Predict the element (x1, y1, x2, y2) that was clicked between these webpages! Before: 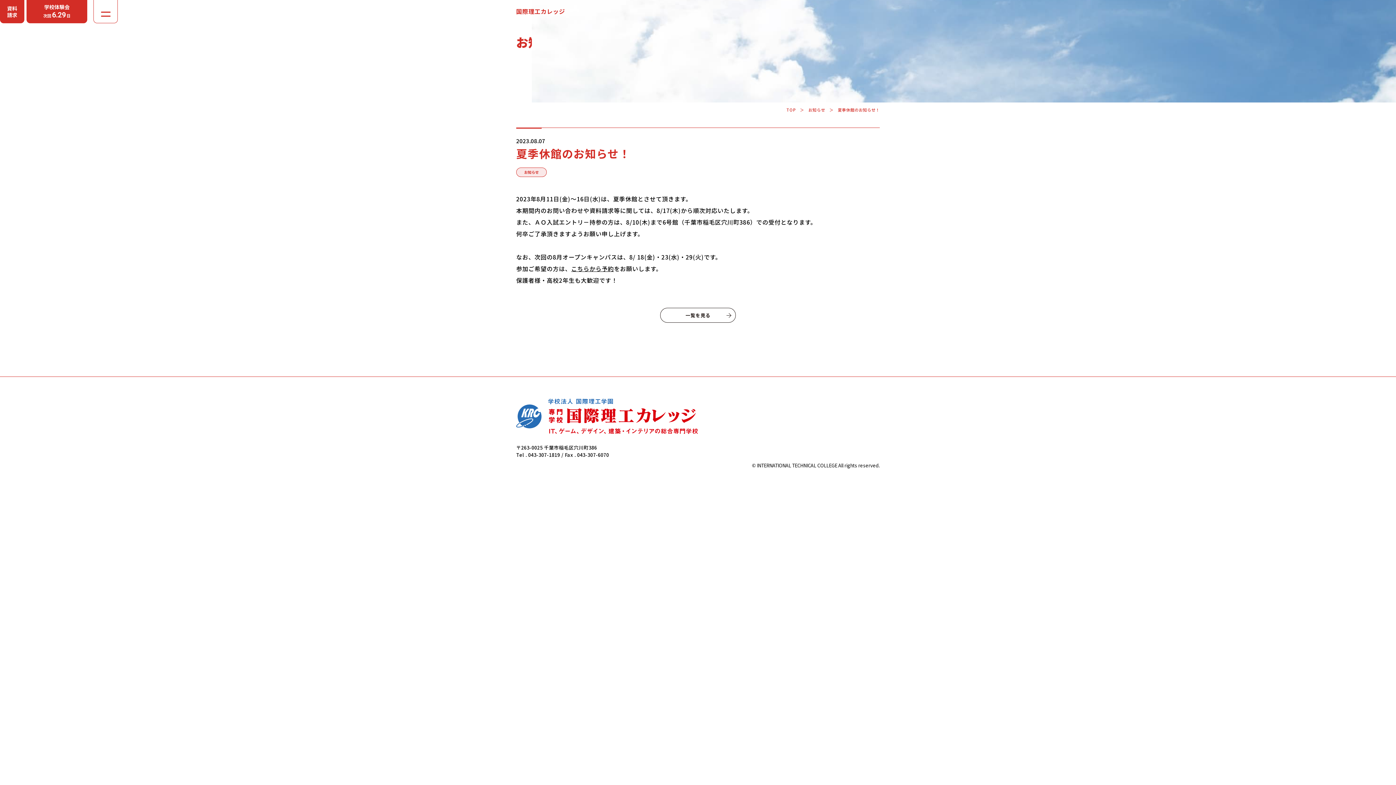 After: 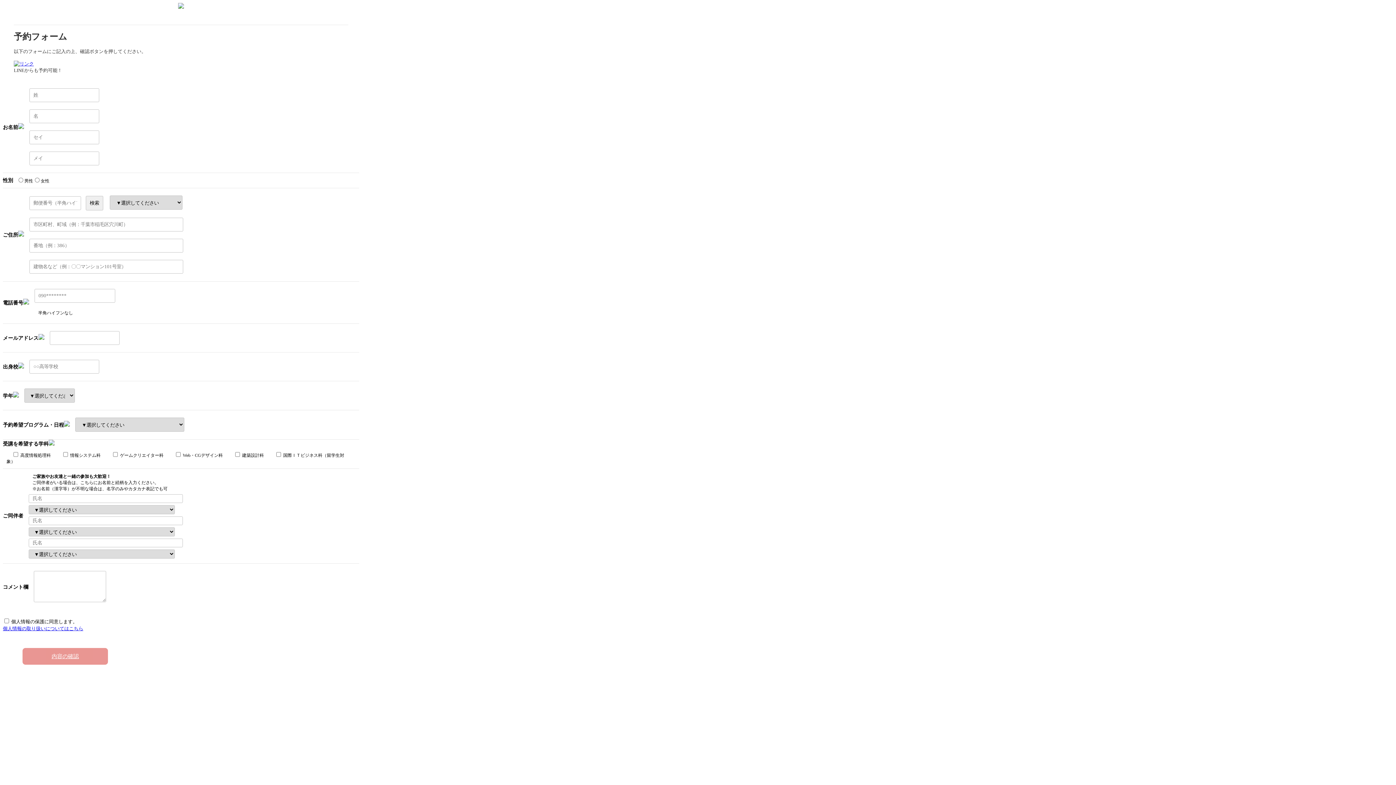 Action: bbox: (571, 264, 614, 273) label: こちらから予約